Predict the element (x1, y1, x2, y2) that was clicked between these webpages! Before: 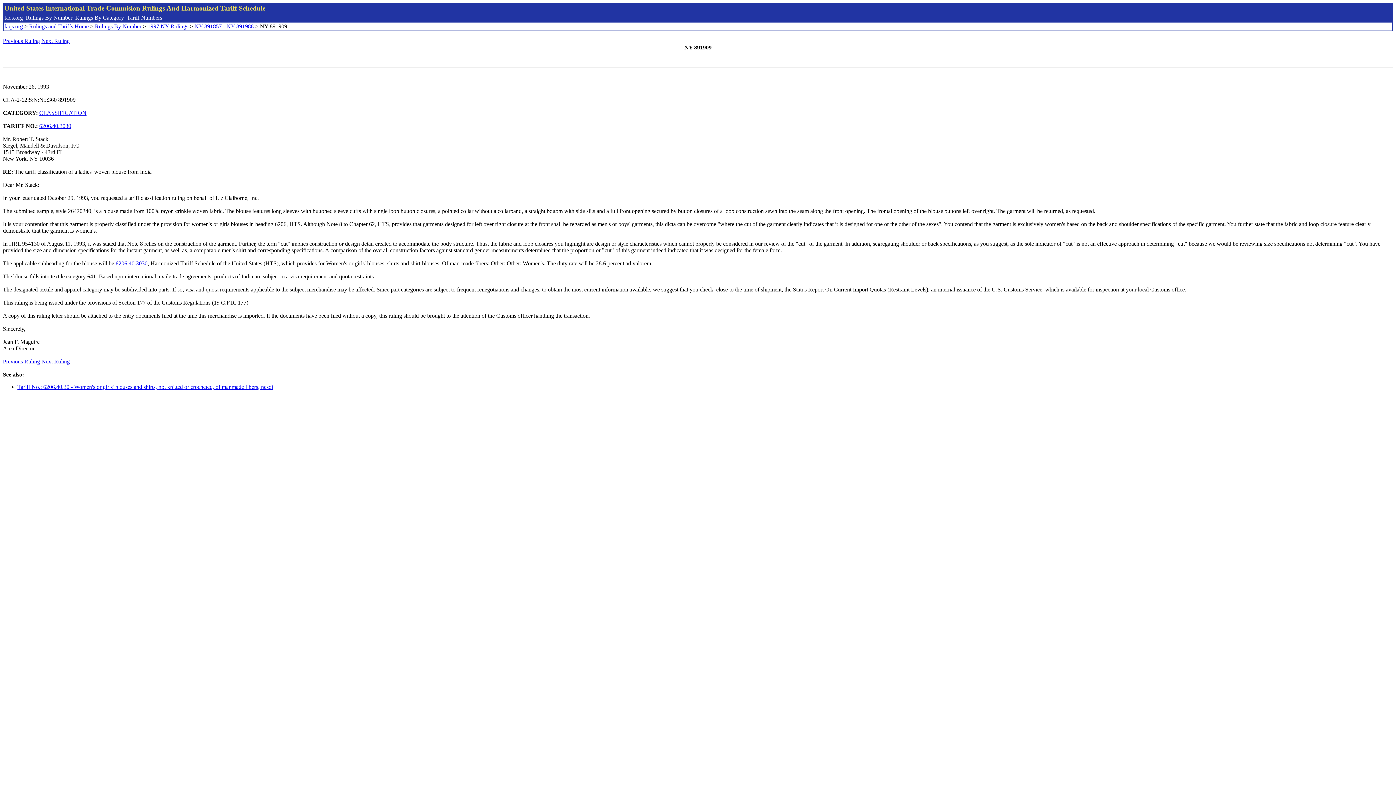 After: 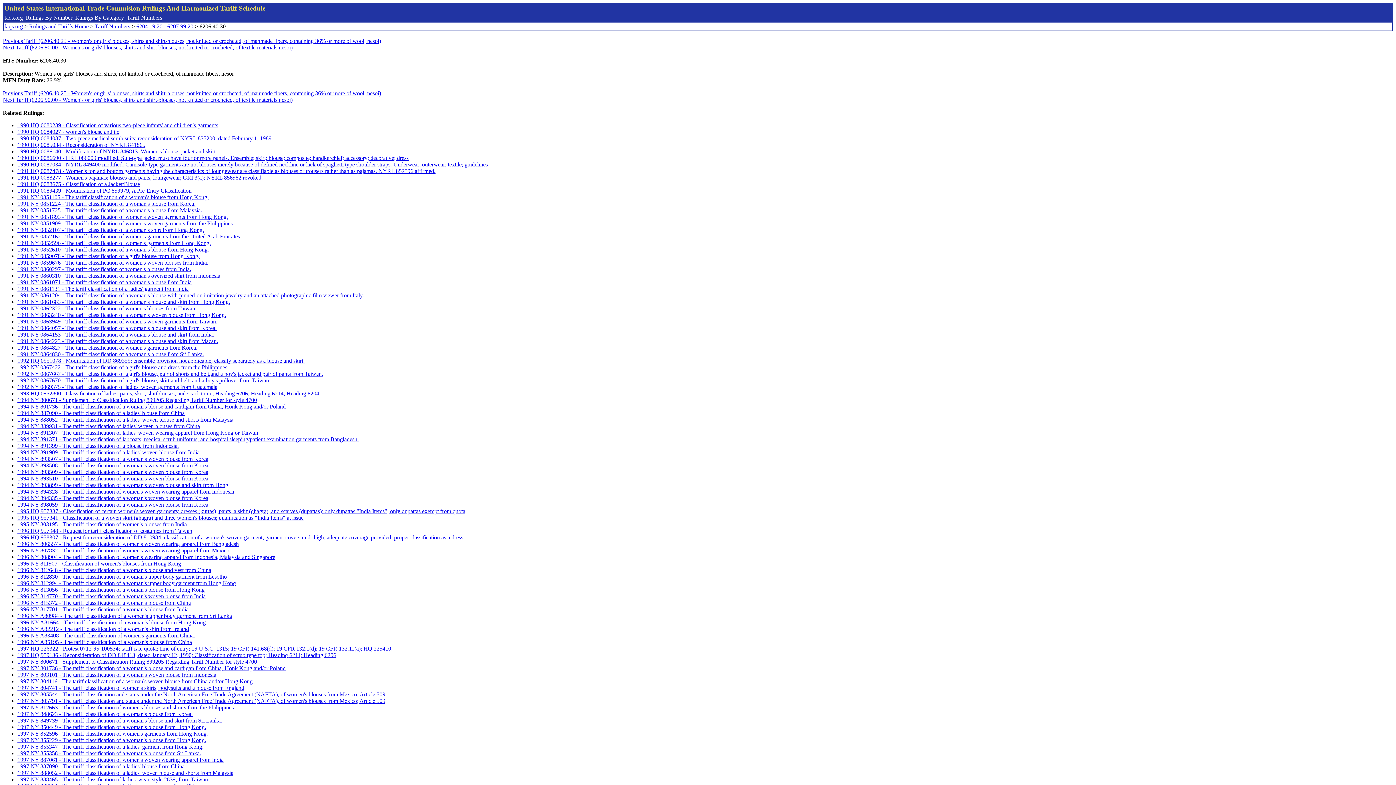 Action: label: Tariff No.: 6206.40.30 - Women's or girls' blouses and shirts, not knitted or crocheted, of manmade fibers, nesoi bbox: (17, 384, 273, 390)